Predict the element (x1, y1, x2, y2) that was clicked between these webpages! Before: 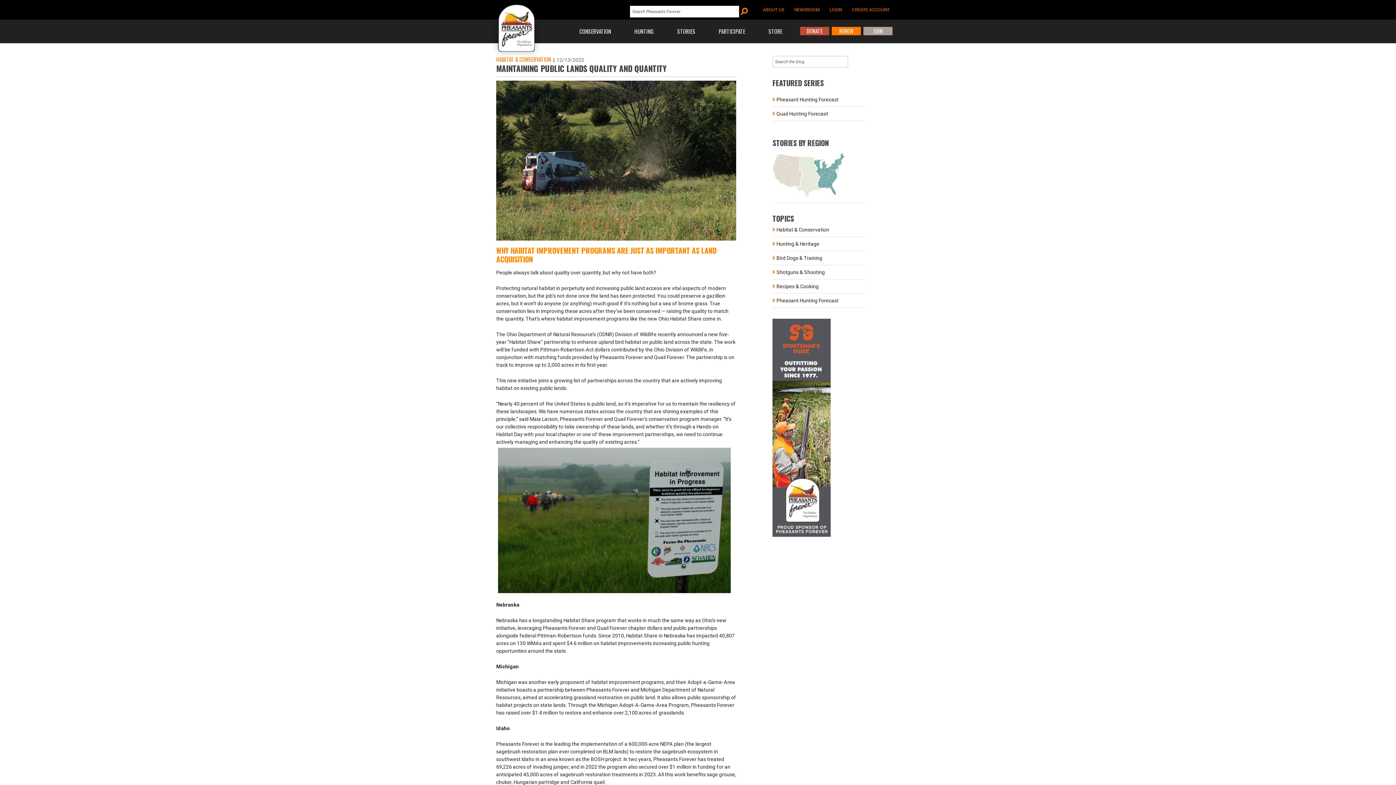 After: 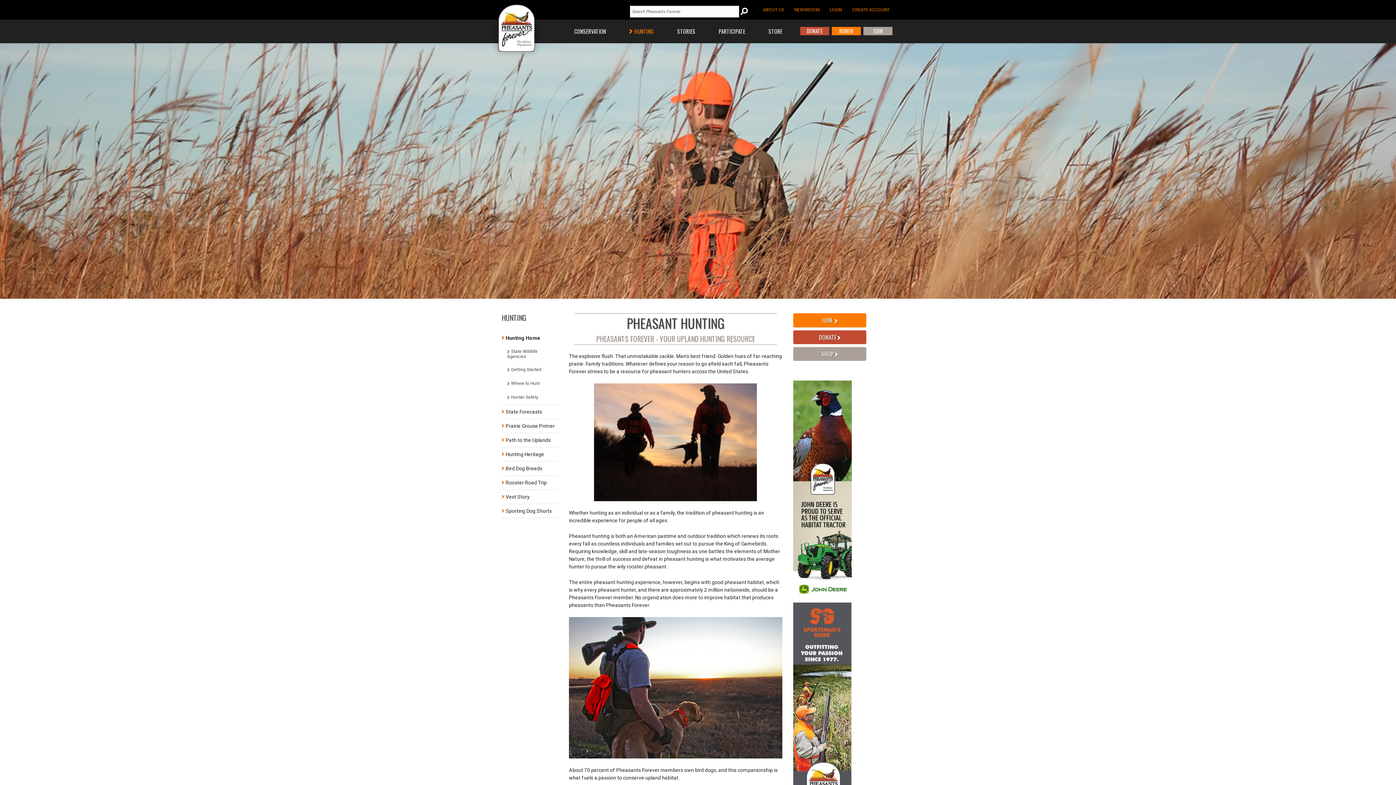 Action: bbox: (622, 19, 665, 43) label: HUNTING